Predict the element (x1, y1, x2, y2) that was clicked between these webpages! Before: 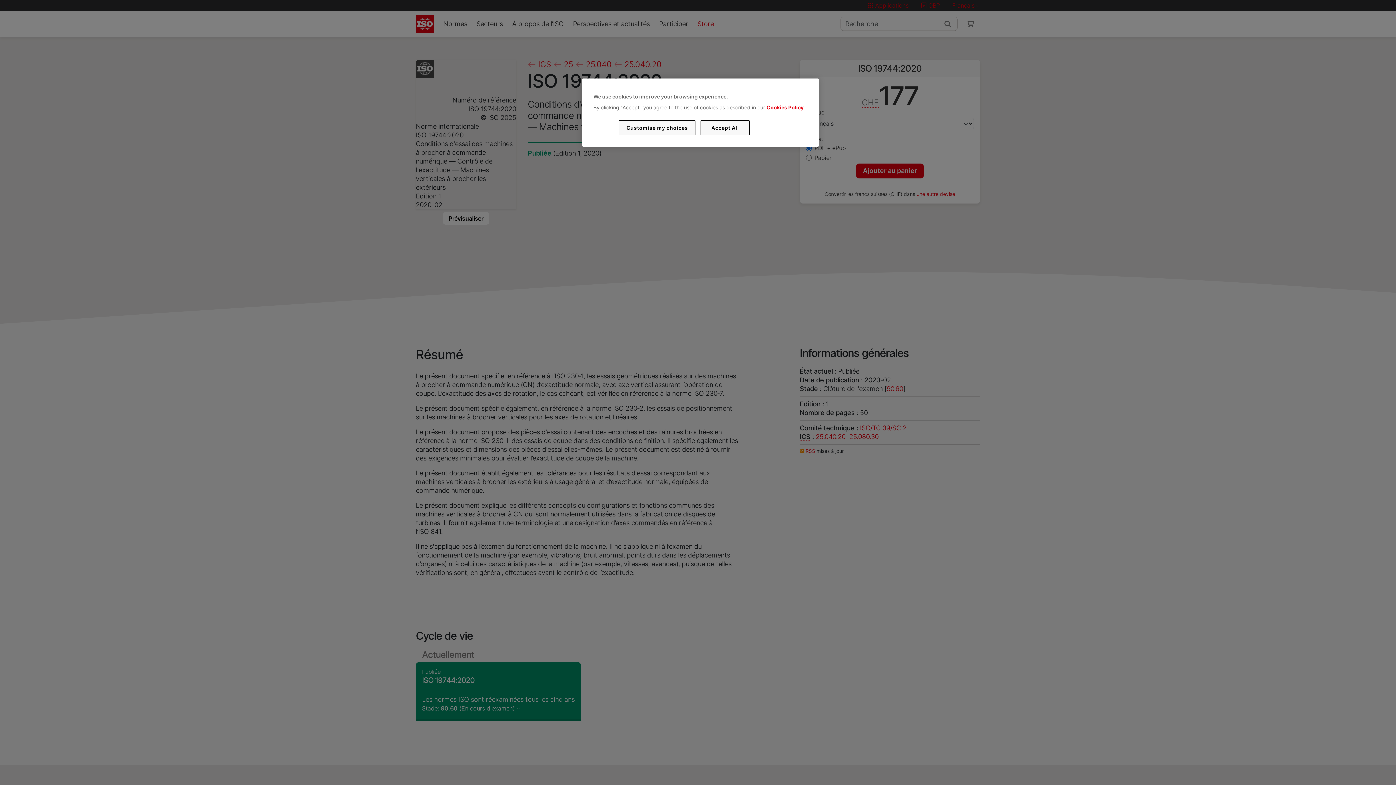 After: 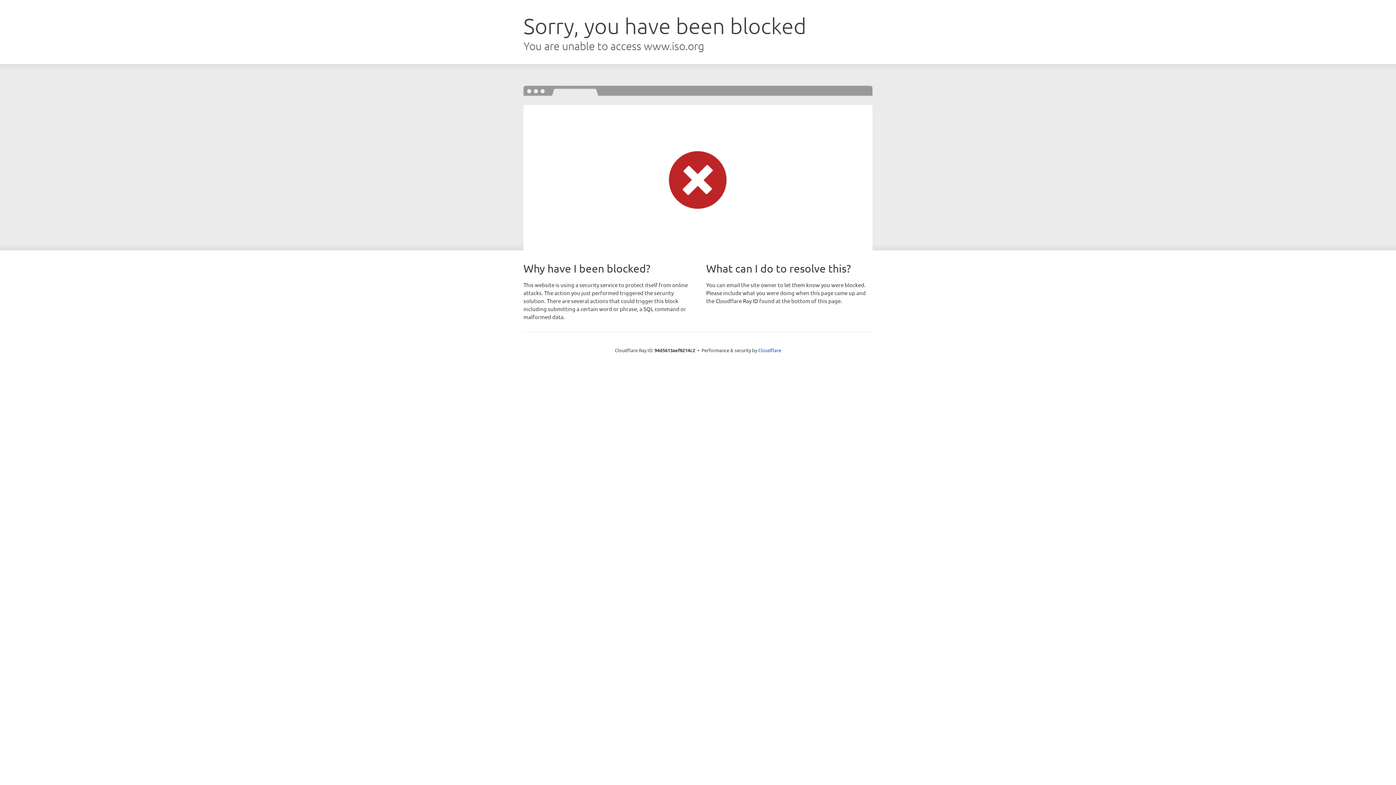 Action: label: Cookies Policy bbox: (766, 104, 803, 110)